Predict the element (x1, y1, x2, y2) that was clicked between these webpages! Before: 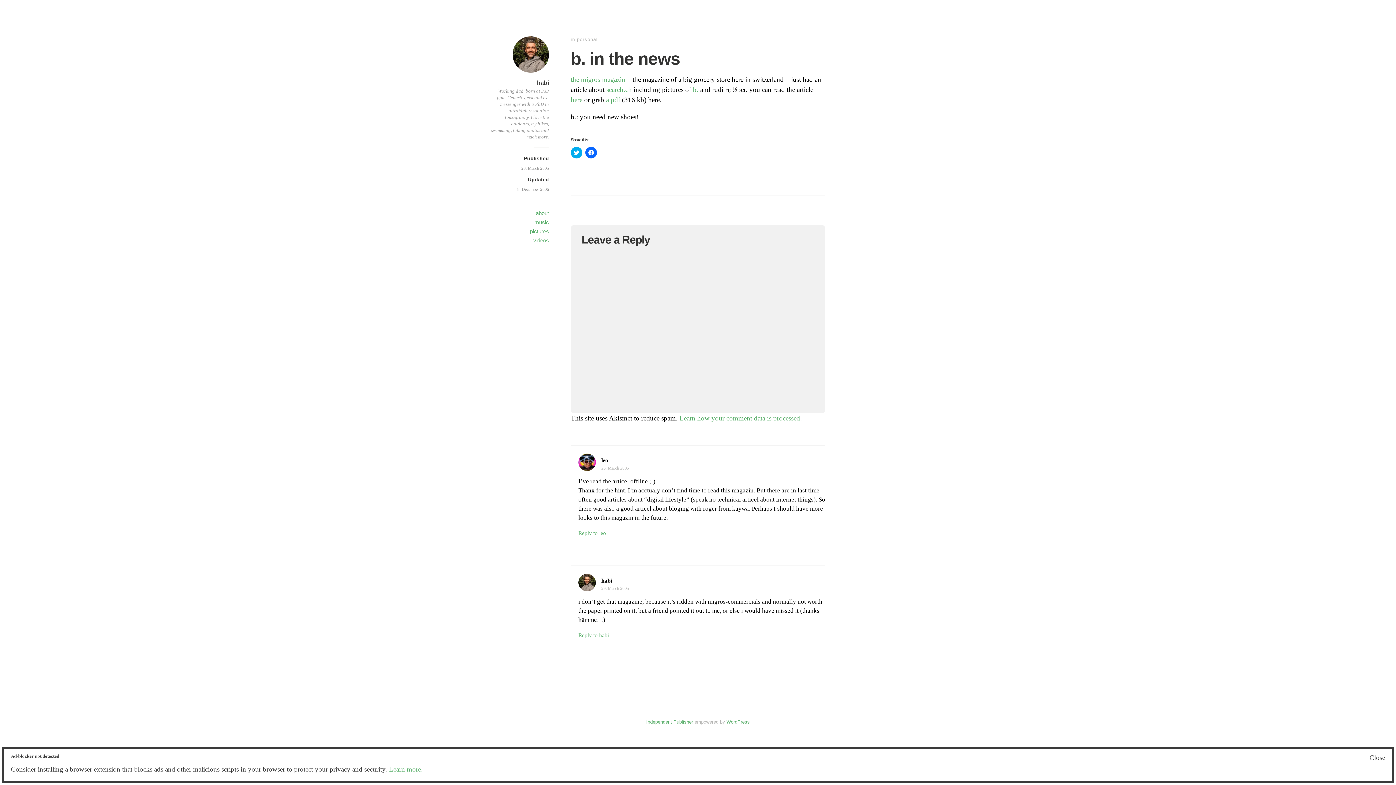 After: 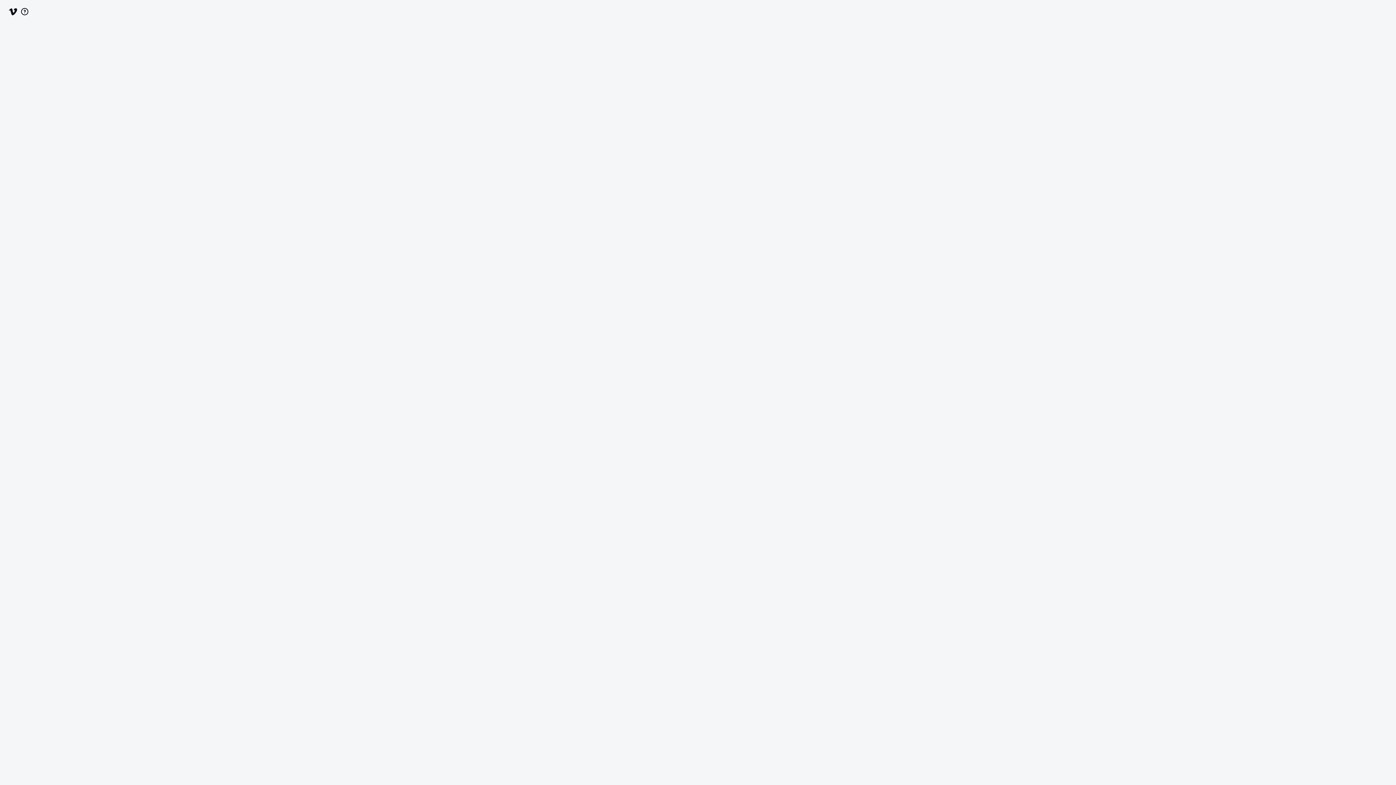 Action: label: videos bbox: (533, 237, 549, 243)